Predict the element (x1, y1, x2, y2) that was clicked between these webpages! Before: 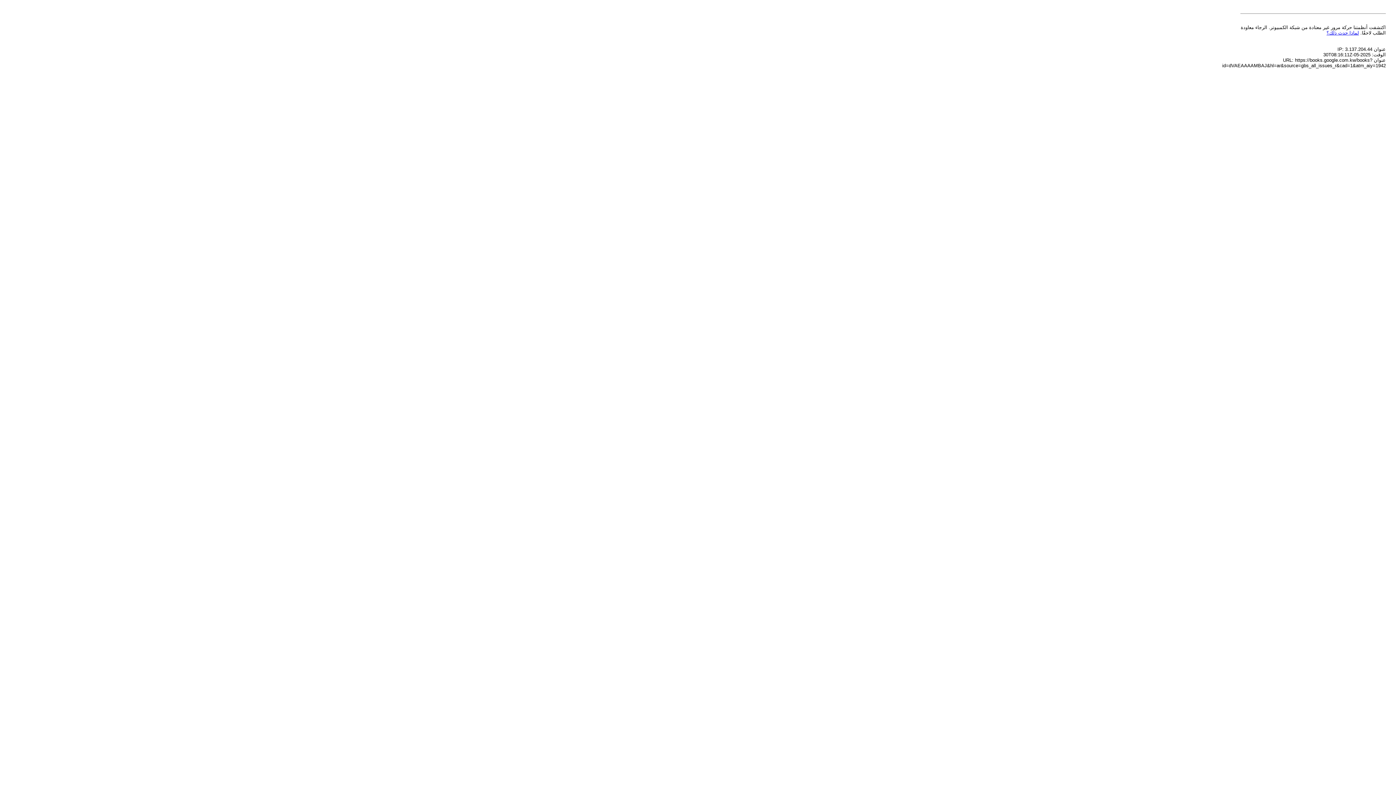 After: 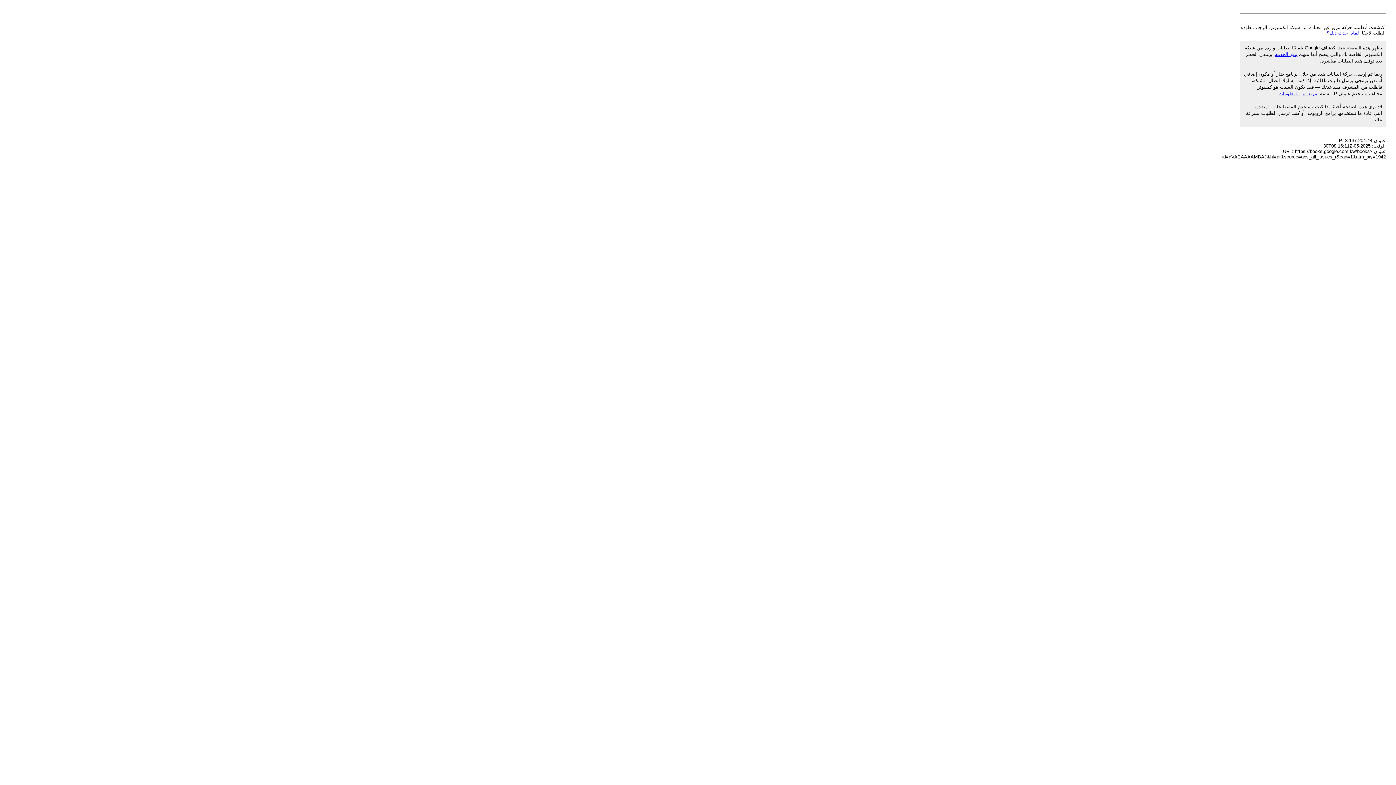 Action: label: لماذا حدث ذلك؟ bbox: (1326, 30, 1359, 35)